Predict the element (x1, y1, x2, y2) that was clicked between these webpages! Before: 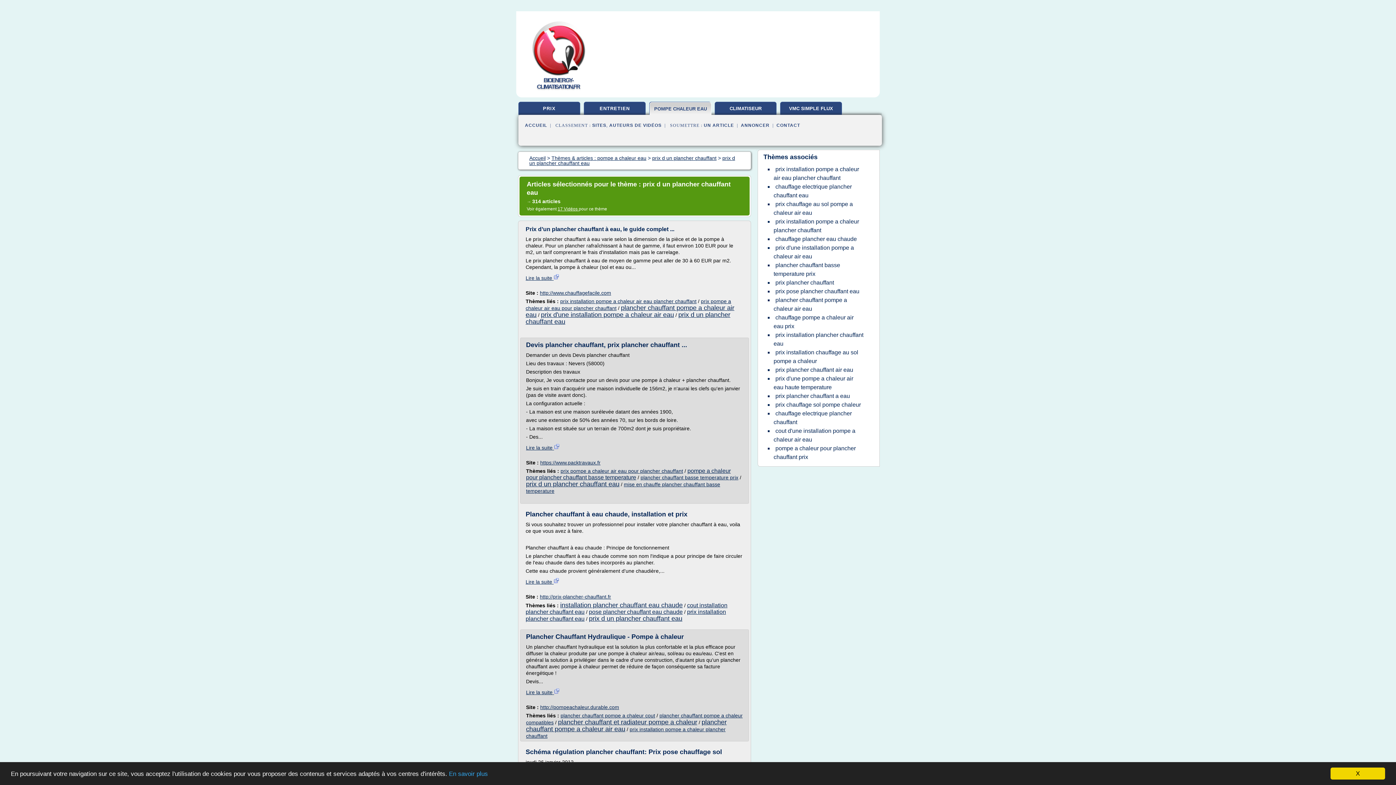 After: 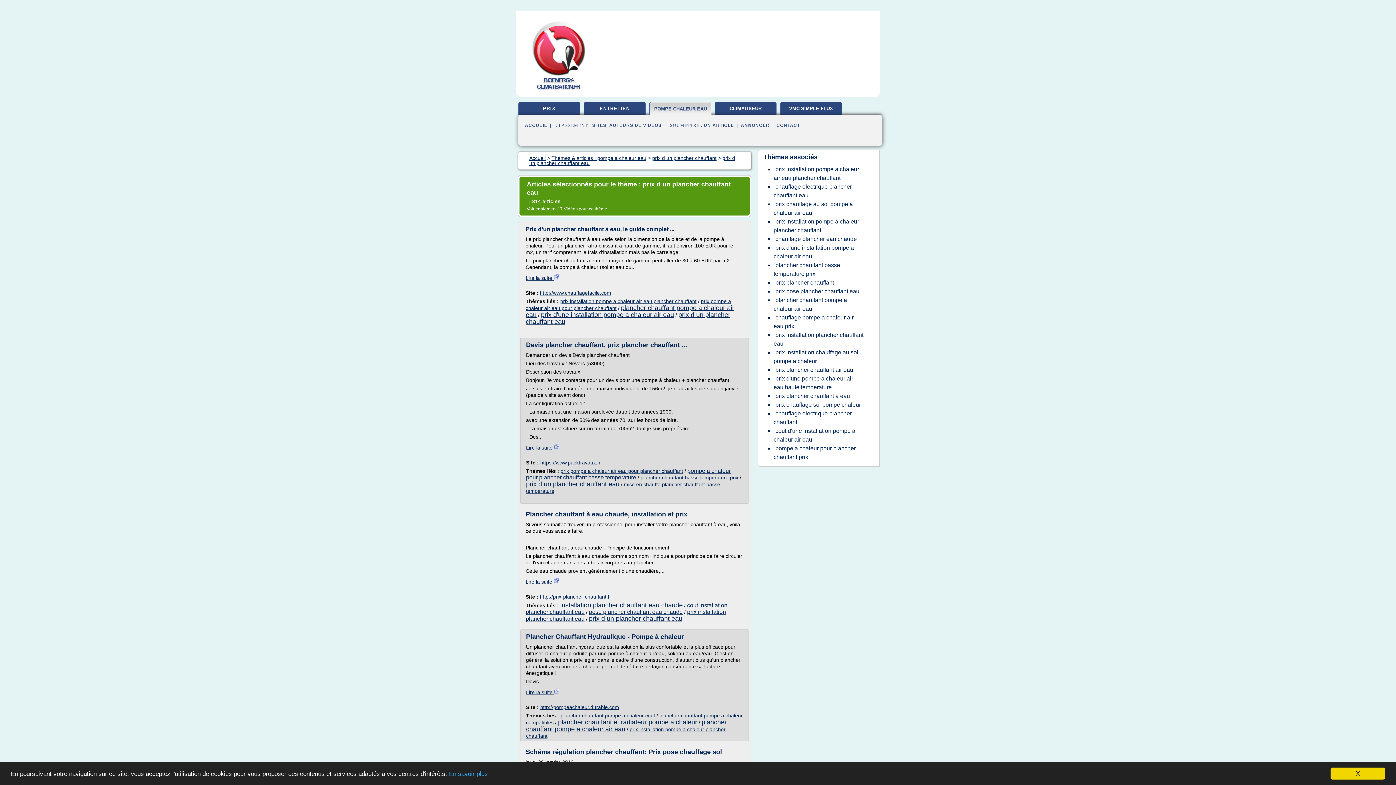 Action: bbox: (525, 275, 559, 281) label: Lire la suite 